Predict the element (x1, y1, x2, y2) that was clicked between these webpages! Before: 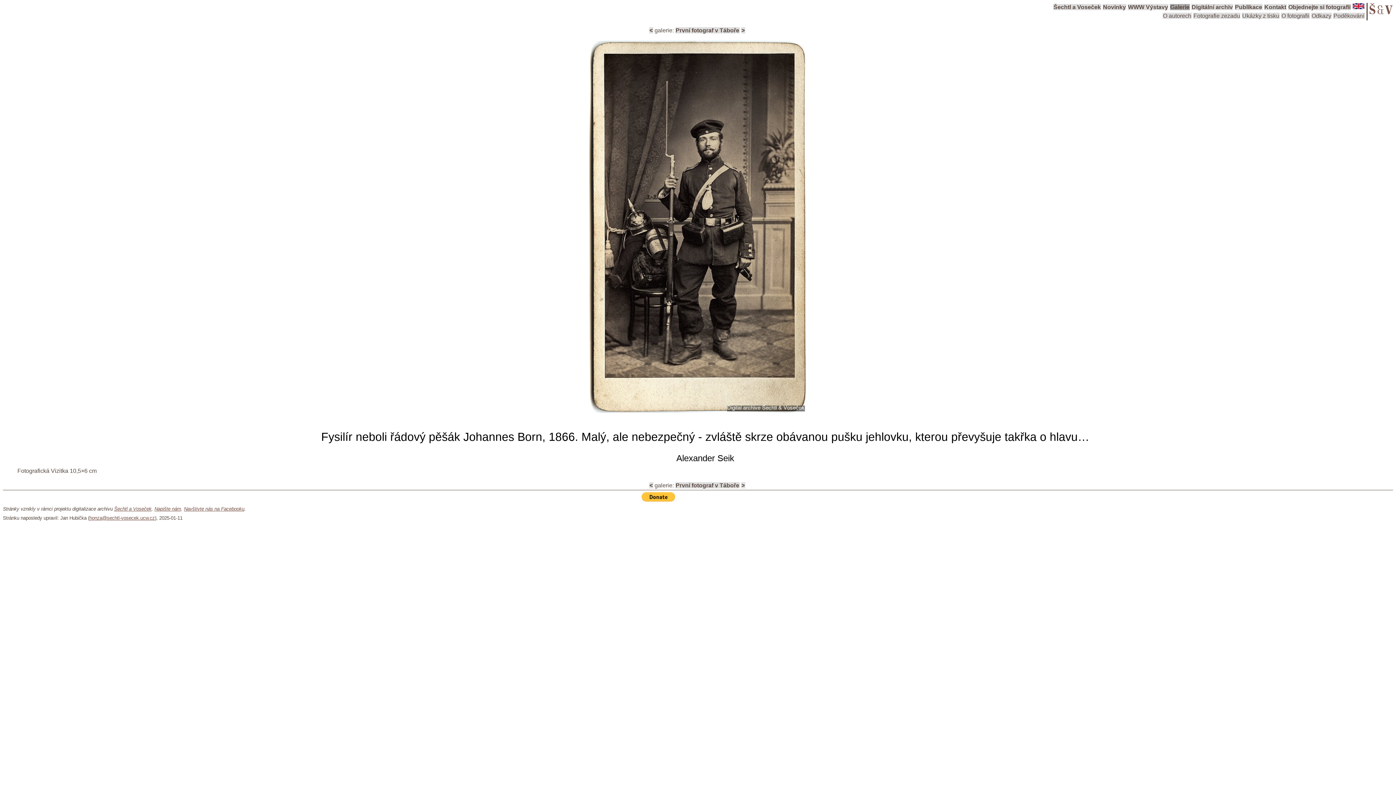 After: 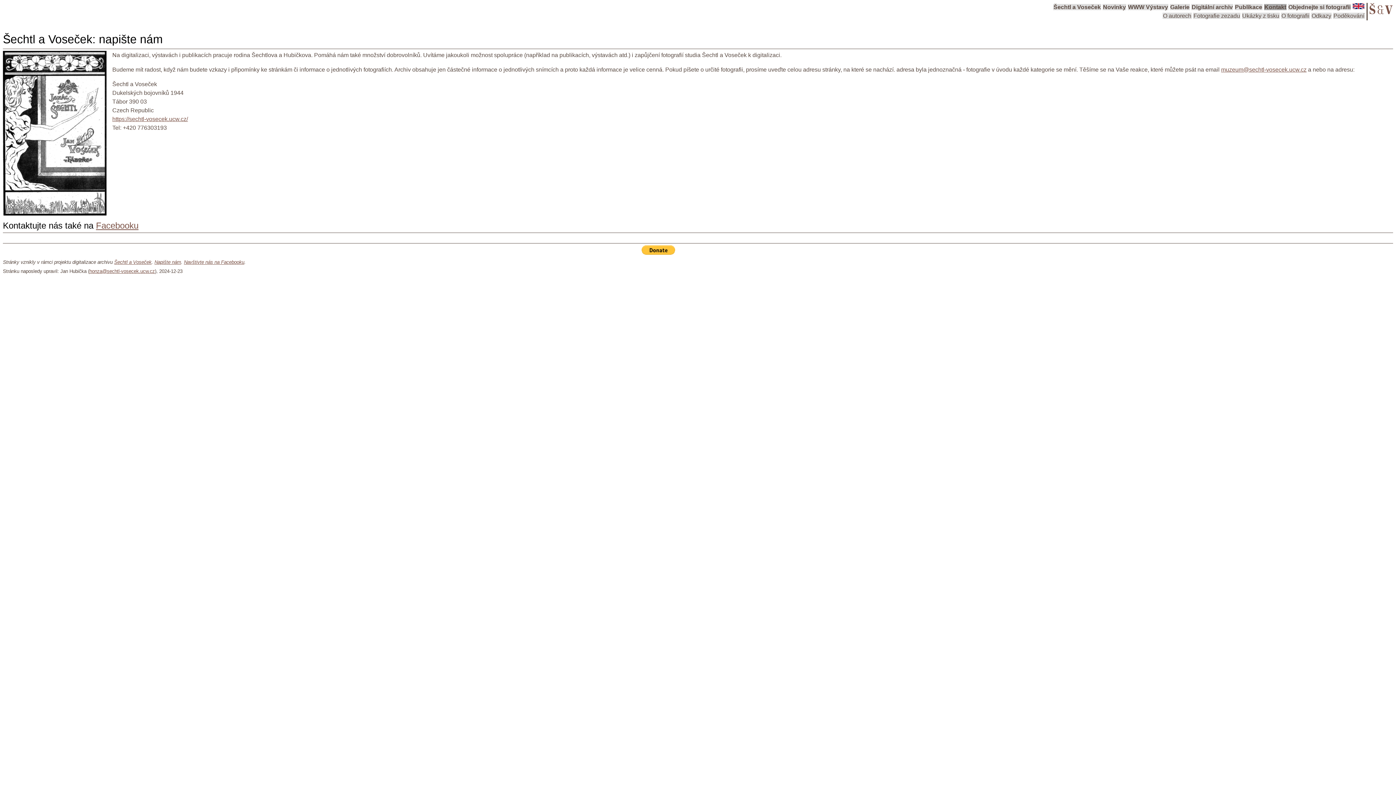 Action: bbox: (1264, 4, 1286, 10) label: Kontakt